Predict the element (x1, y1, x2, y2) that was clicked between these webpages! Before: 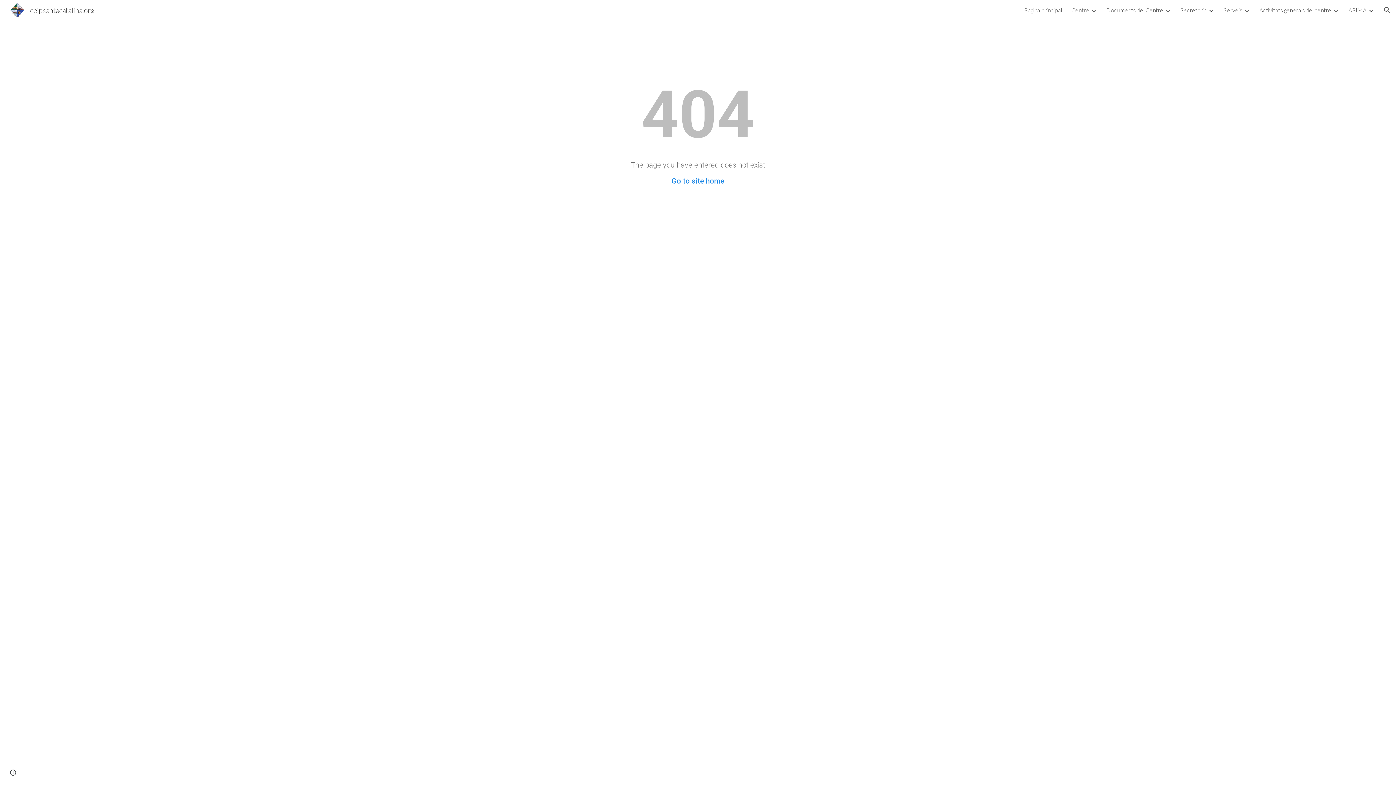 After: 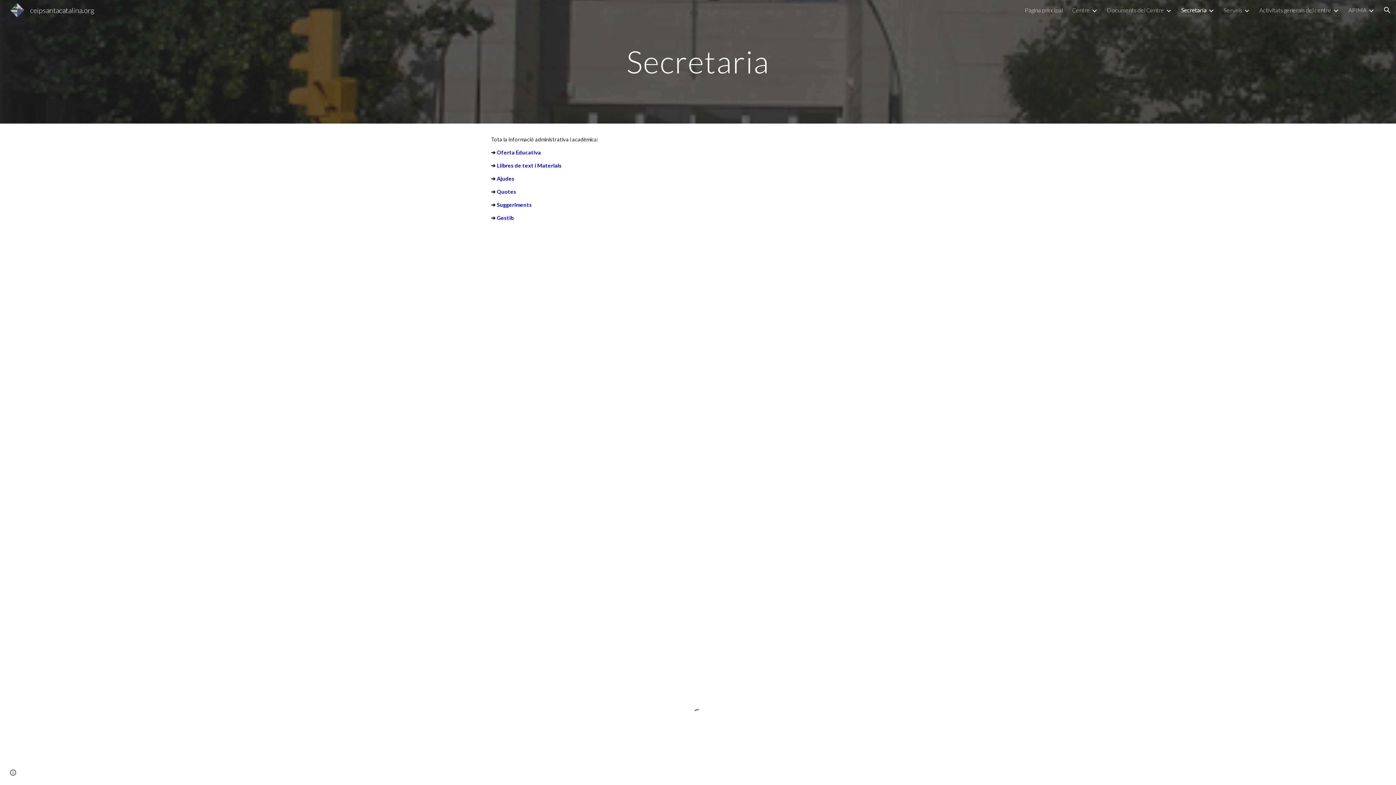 Action: bbox: (1180, 6, 1206, 13) label: Secretaria